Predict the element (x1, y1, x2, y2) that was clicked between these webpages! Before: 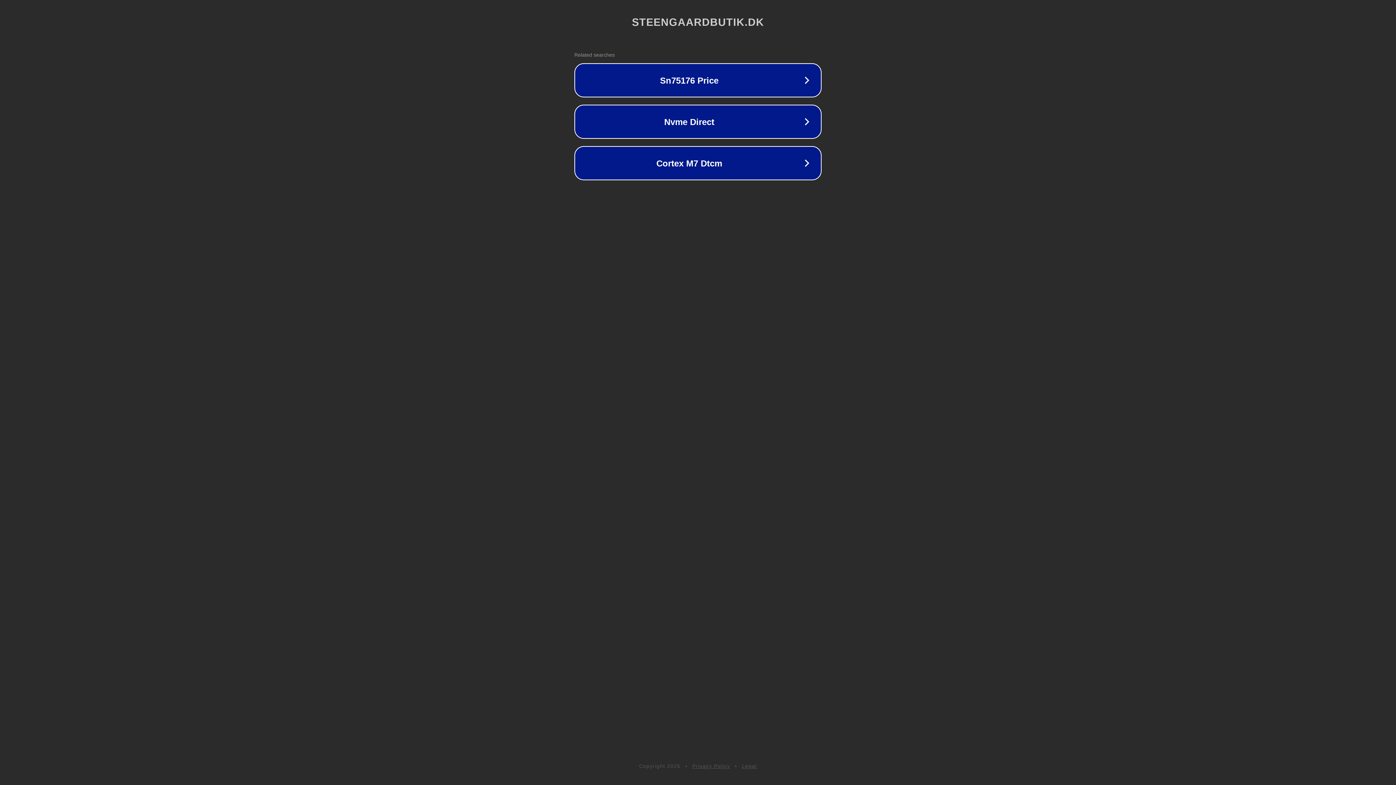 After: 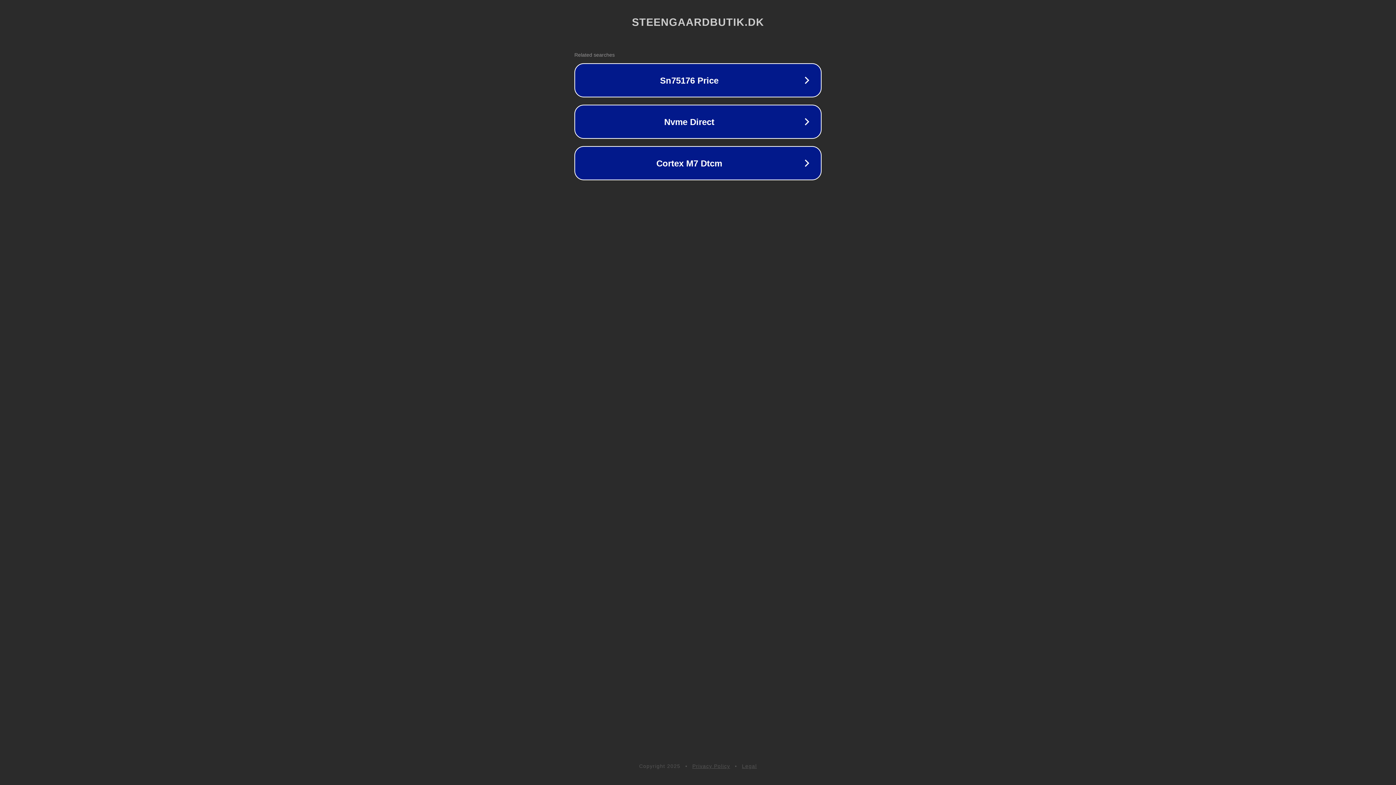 Action: bbox: (742, 763, 757, 769) label: Legal